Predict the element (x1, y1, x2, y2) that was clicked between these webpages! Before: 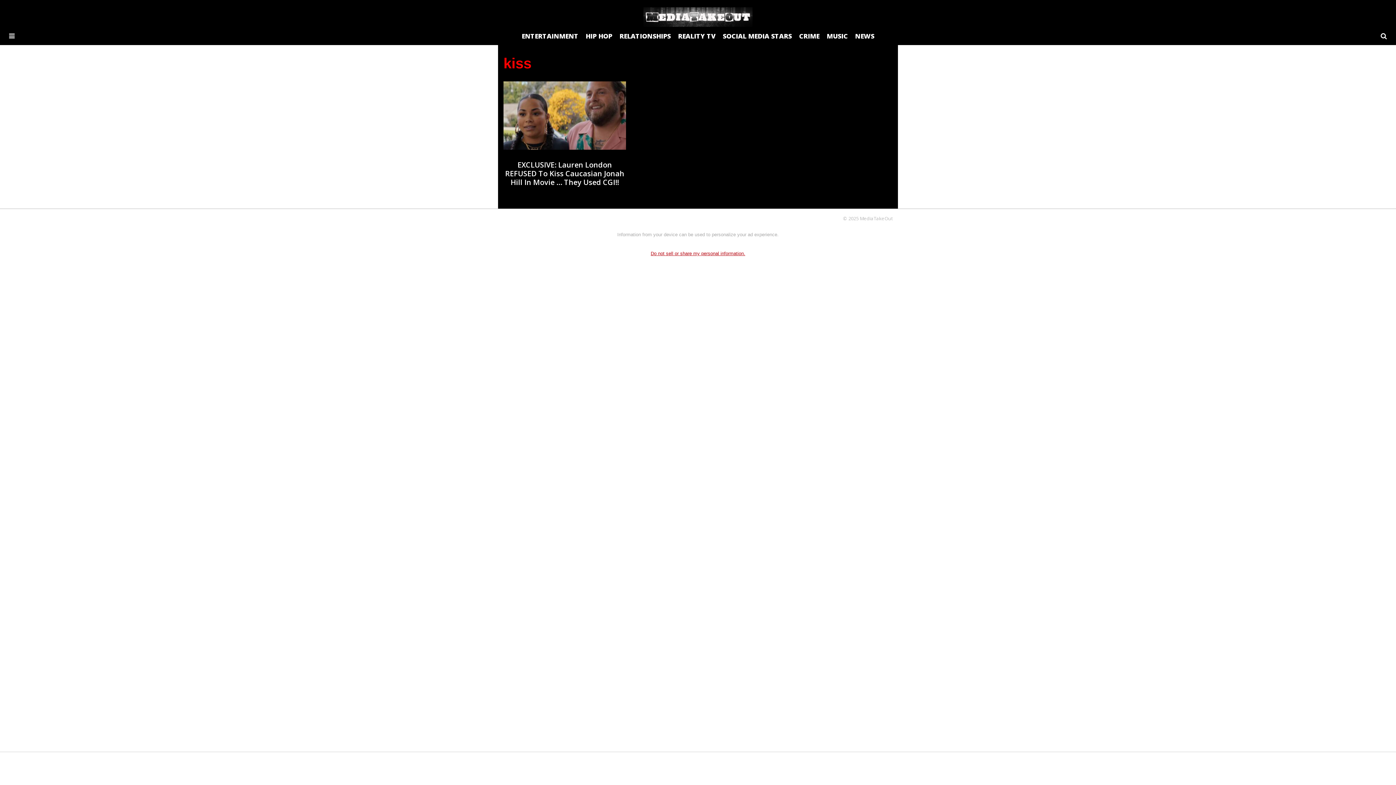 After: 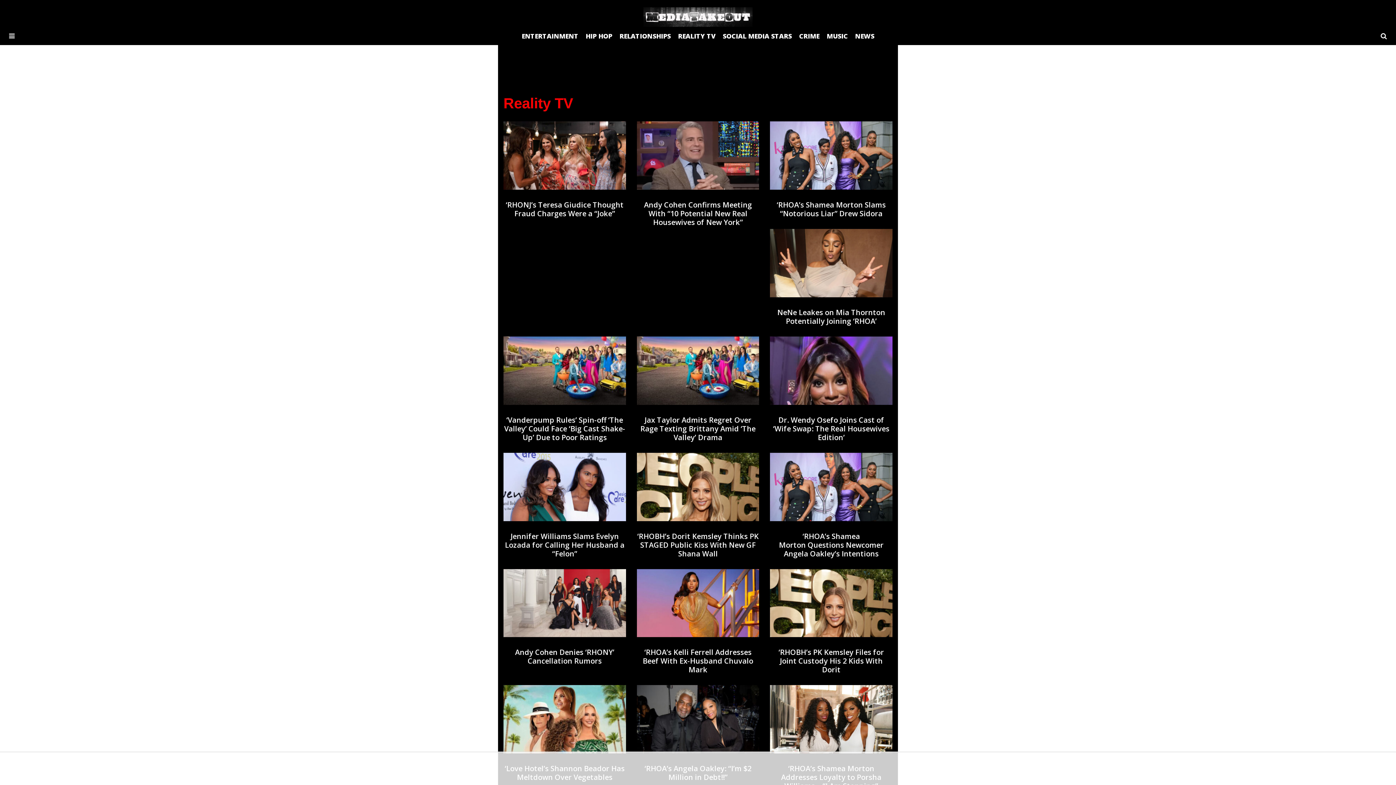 Action: bbox: (678, 31, 715, 40) label: REALITY TV